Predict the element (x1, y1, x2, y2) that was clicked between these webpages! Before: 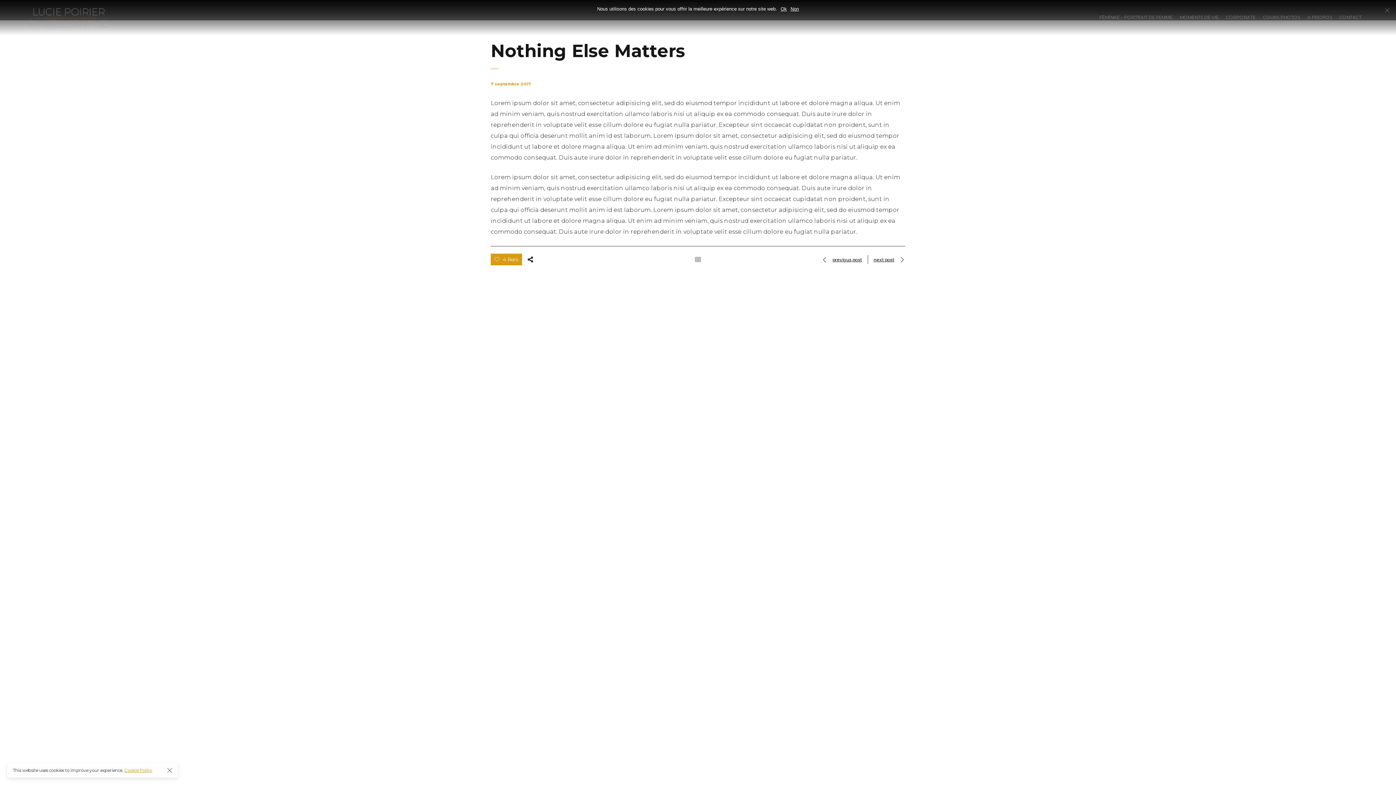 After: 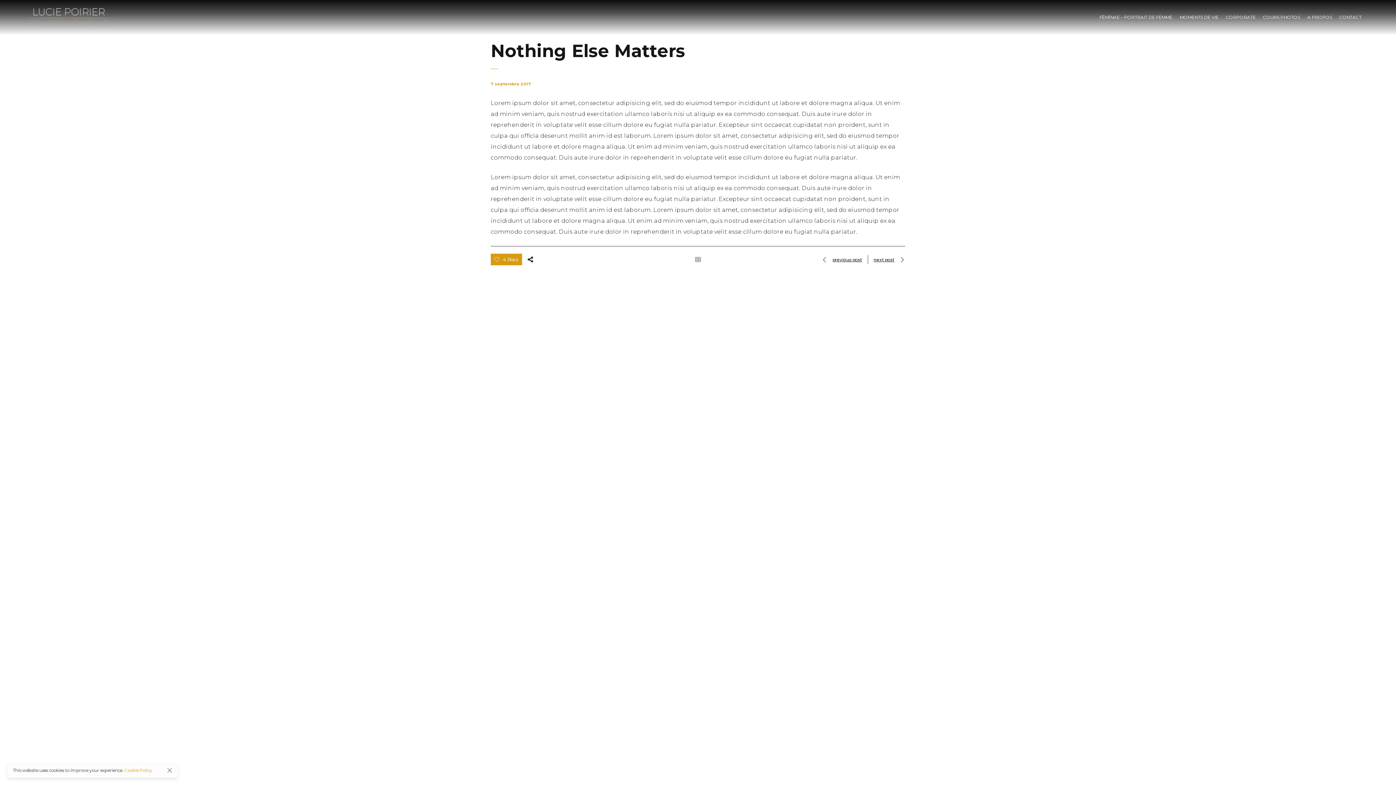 Action: bbox: (124, 768, 152, 773) label: Cookie Policy